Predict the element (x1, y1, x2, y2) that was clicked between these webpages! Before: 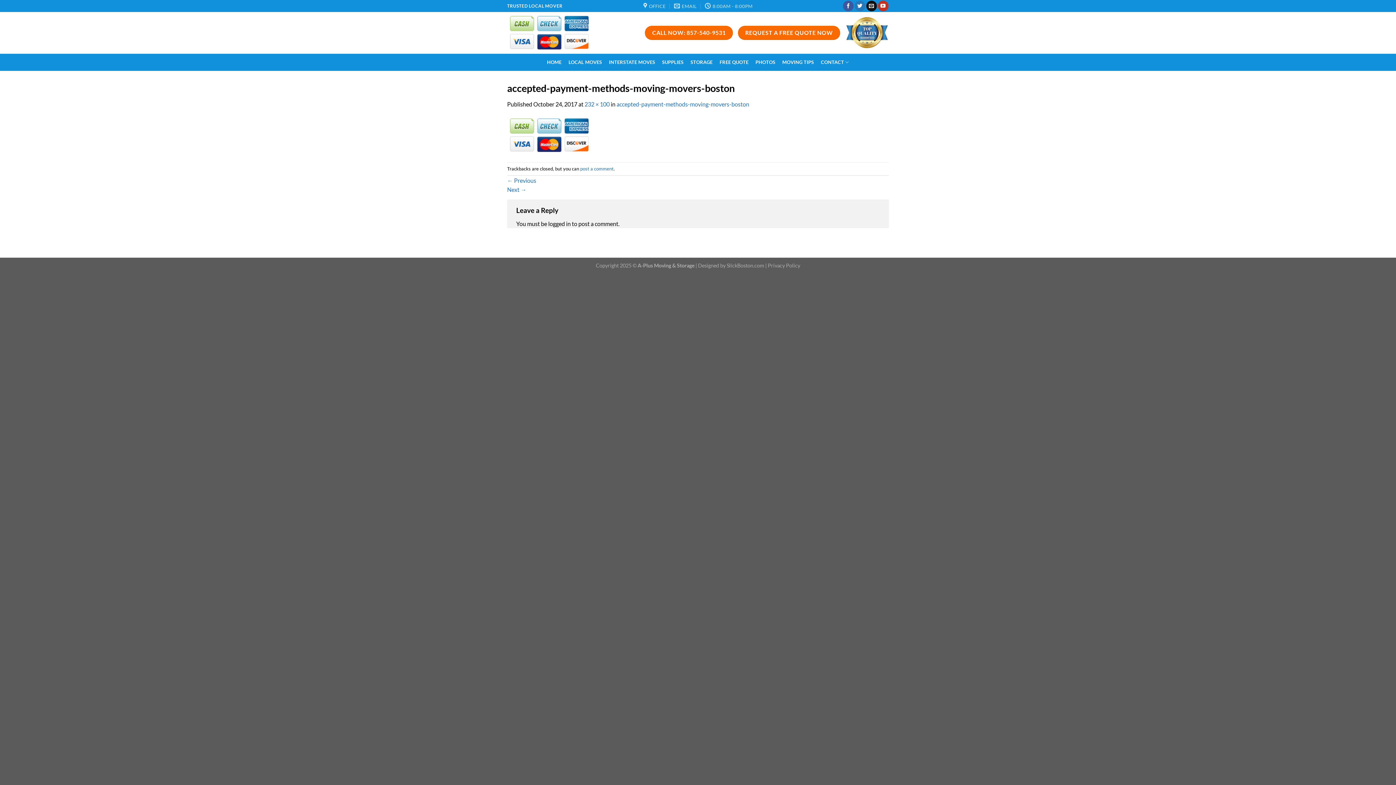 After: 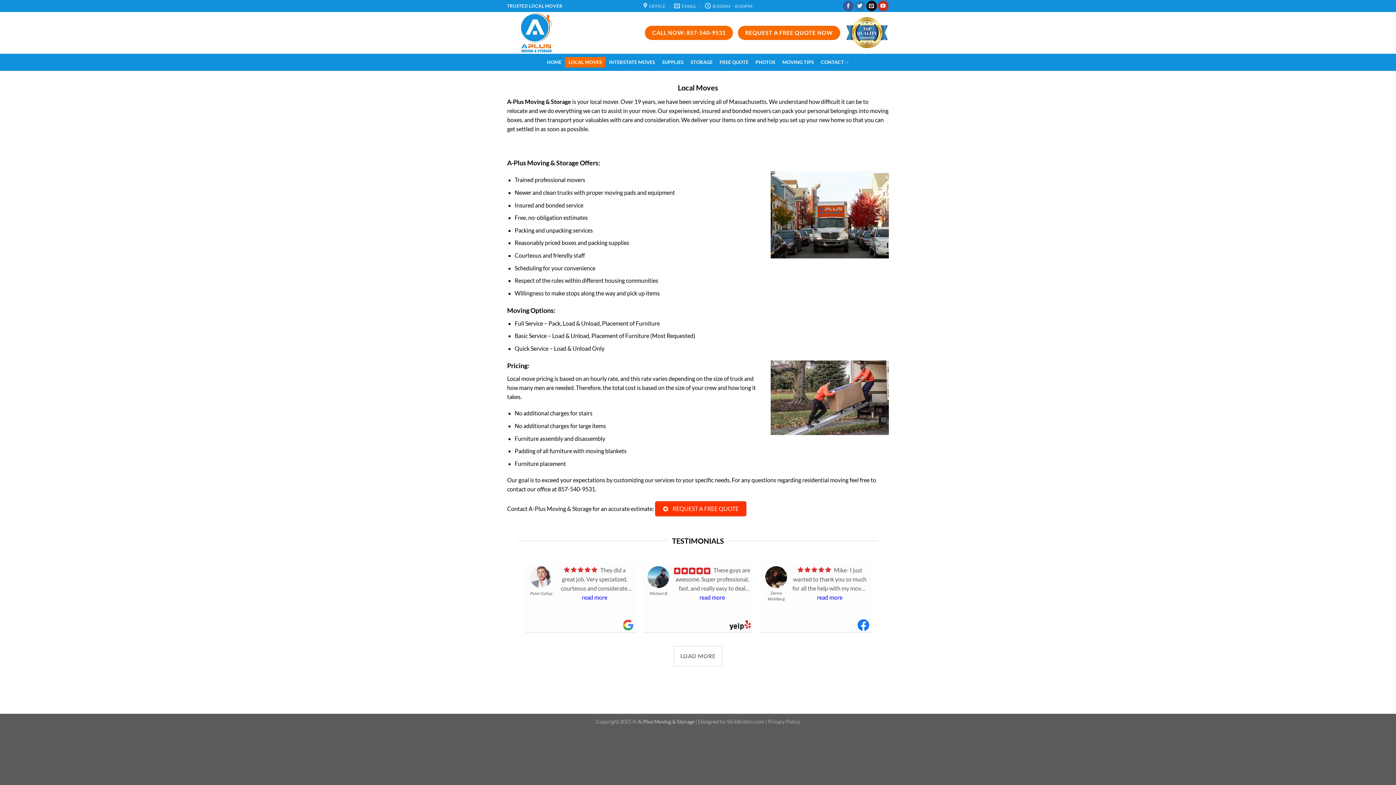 Action: bbox: (565, 57, 605, 67) label: LOCAL MOVES